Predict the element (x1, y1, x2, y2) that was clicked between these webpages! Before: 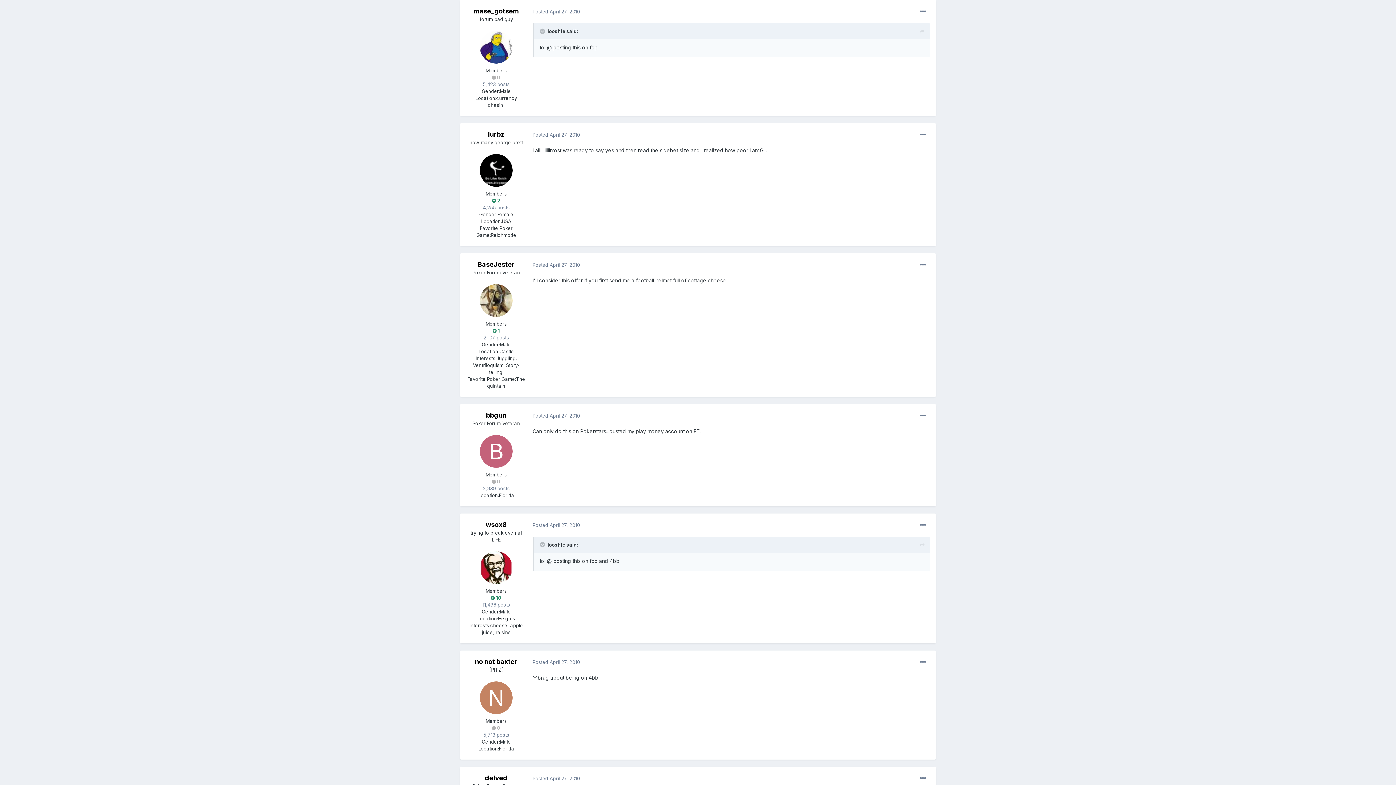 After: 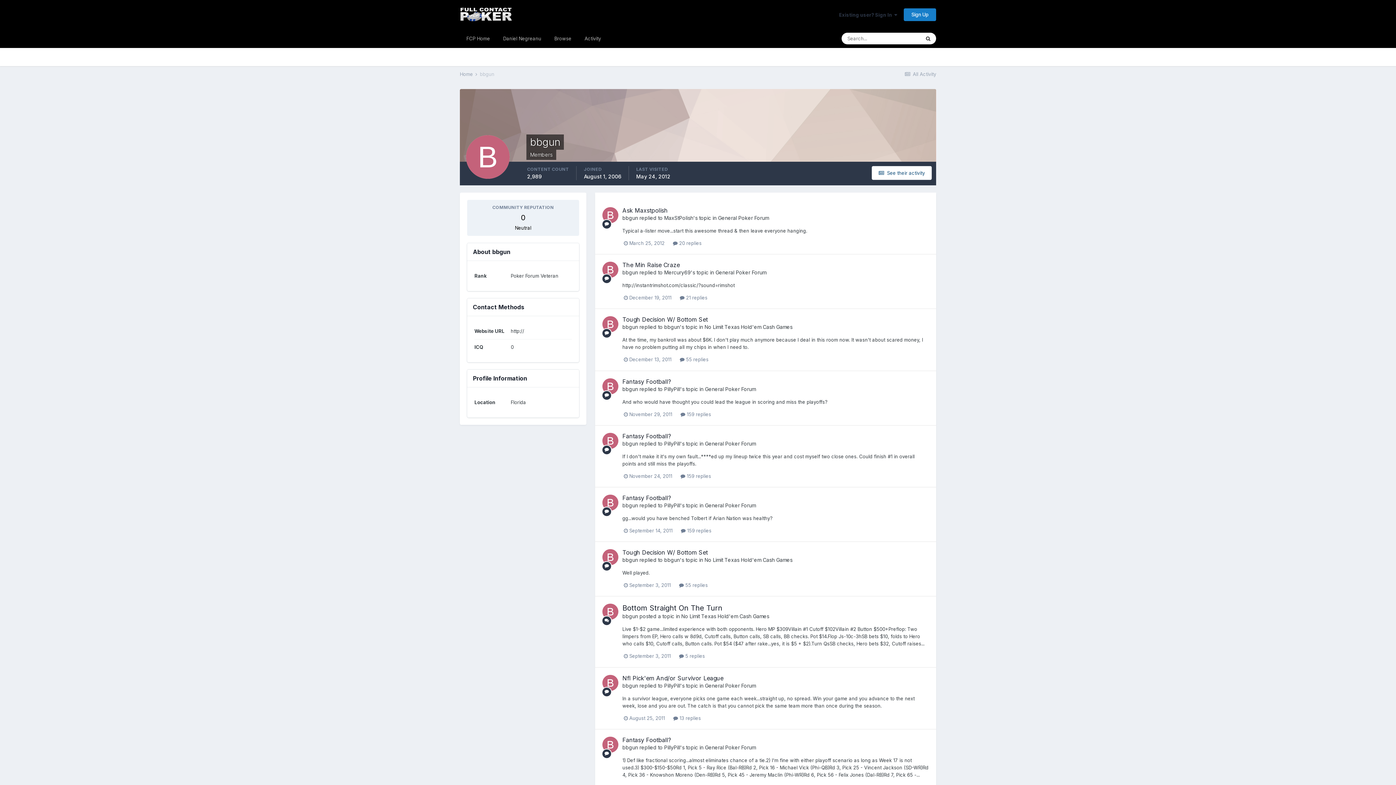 Action: label: bbgun bbox: (486, 411, 506, 419)